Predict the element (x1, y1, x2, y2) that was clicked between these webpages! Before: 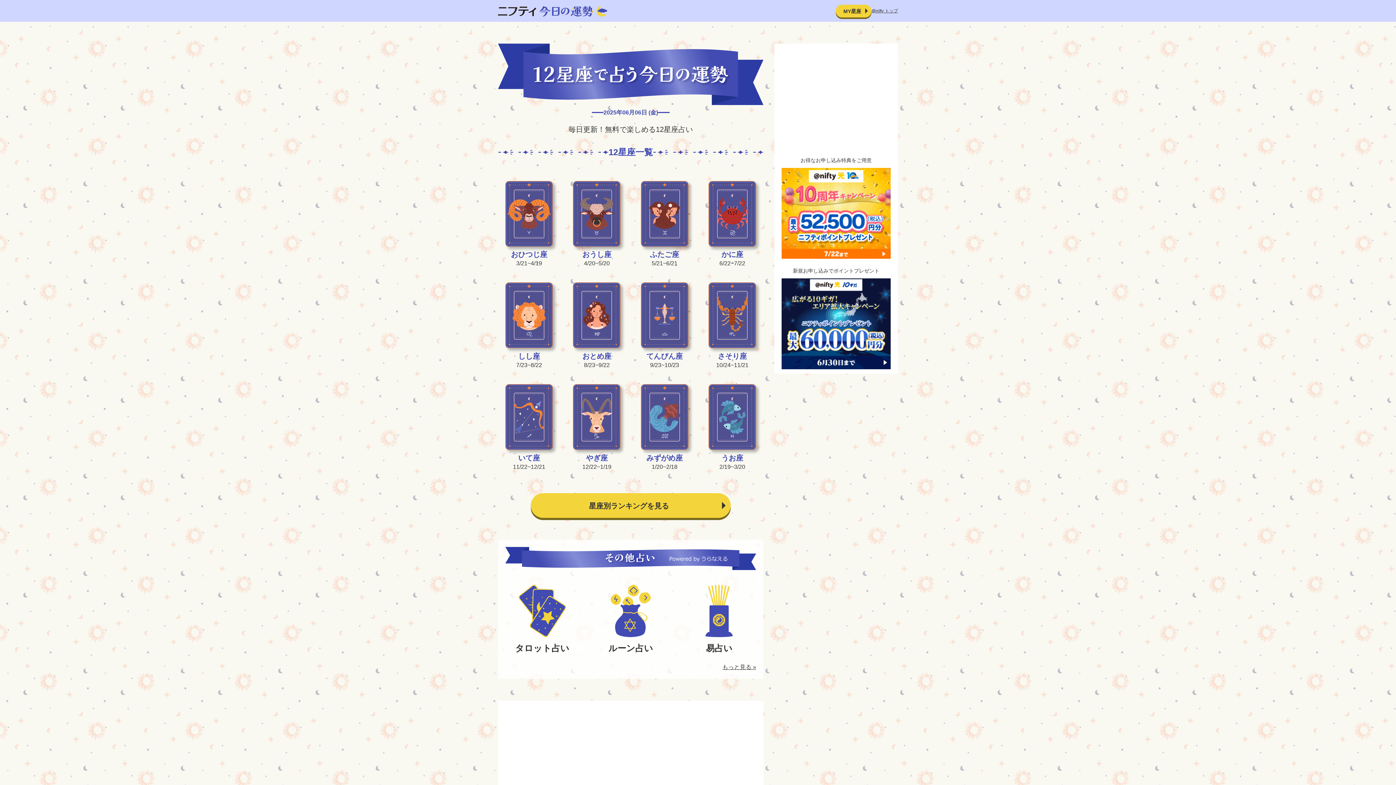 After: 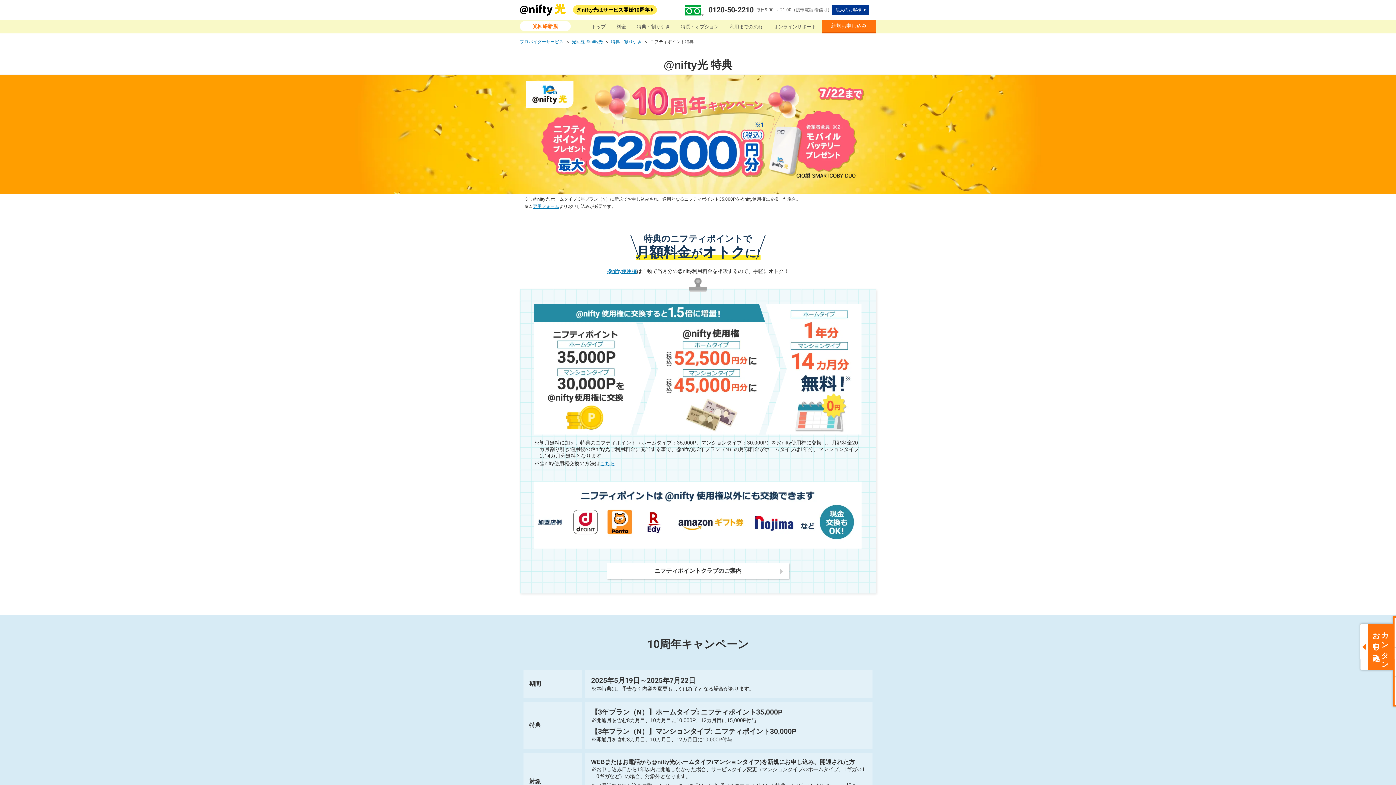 Action: bbox: (781, 210, 890, 215)